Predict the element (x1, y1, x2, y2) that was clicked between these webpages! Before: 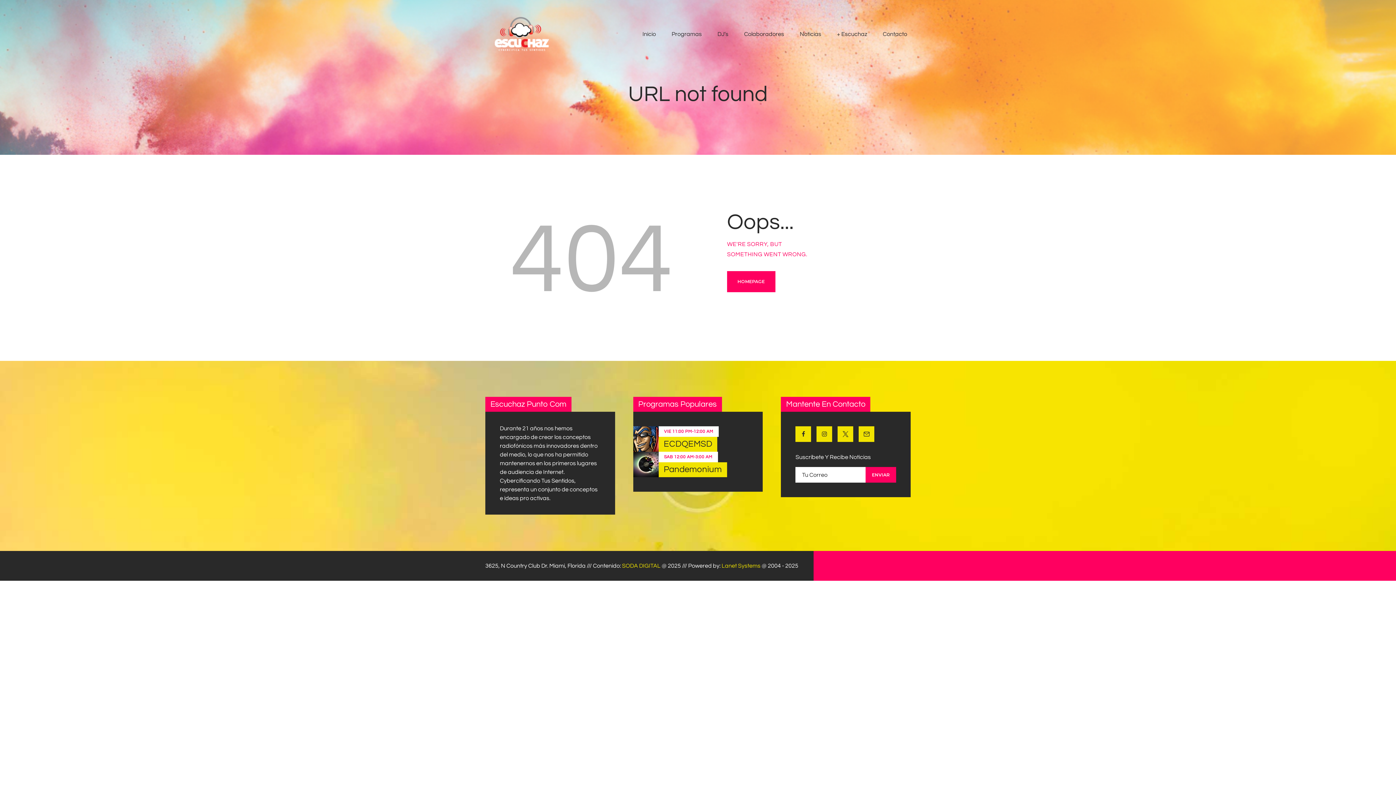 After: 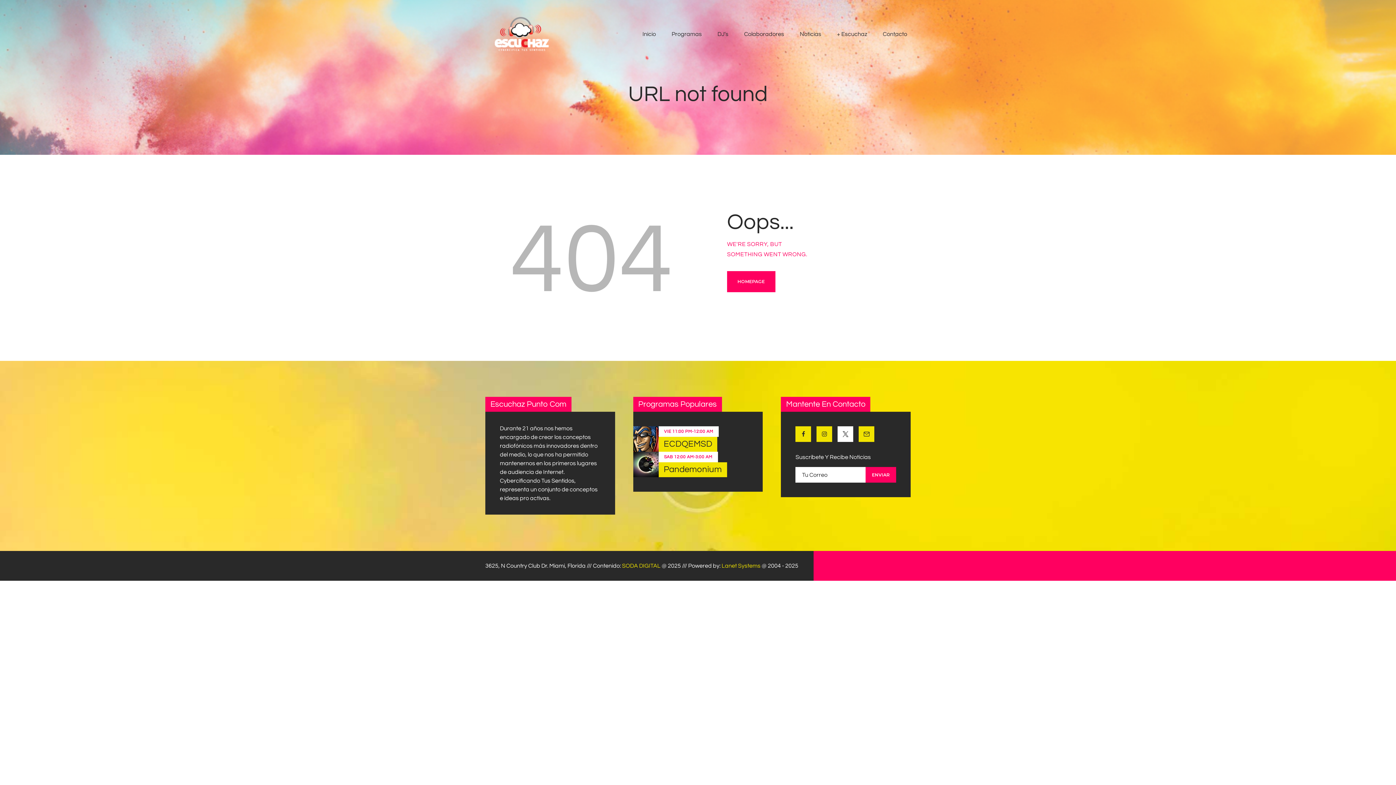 Action: bbox: (837, 426, 853, 442)